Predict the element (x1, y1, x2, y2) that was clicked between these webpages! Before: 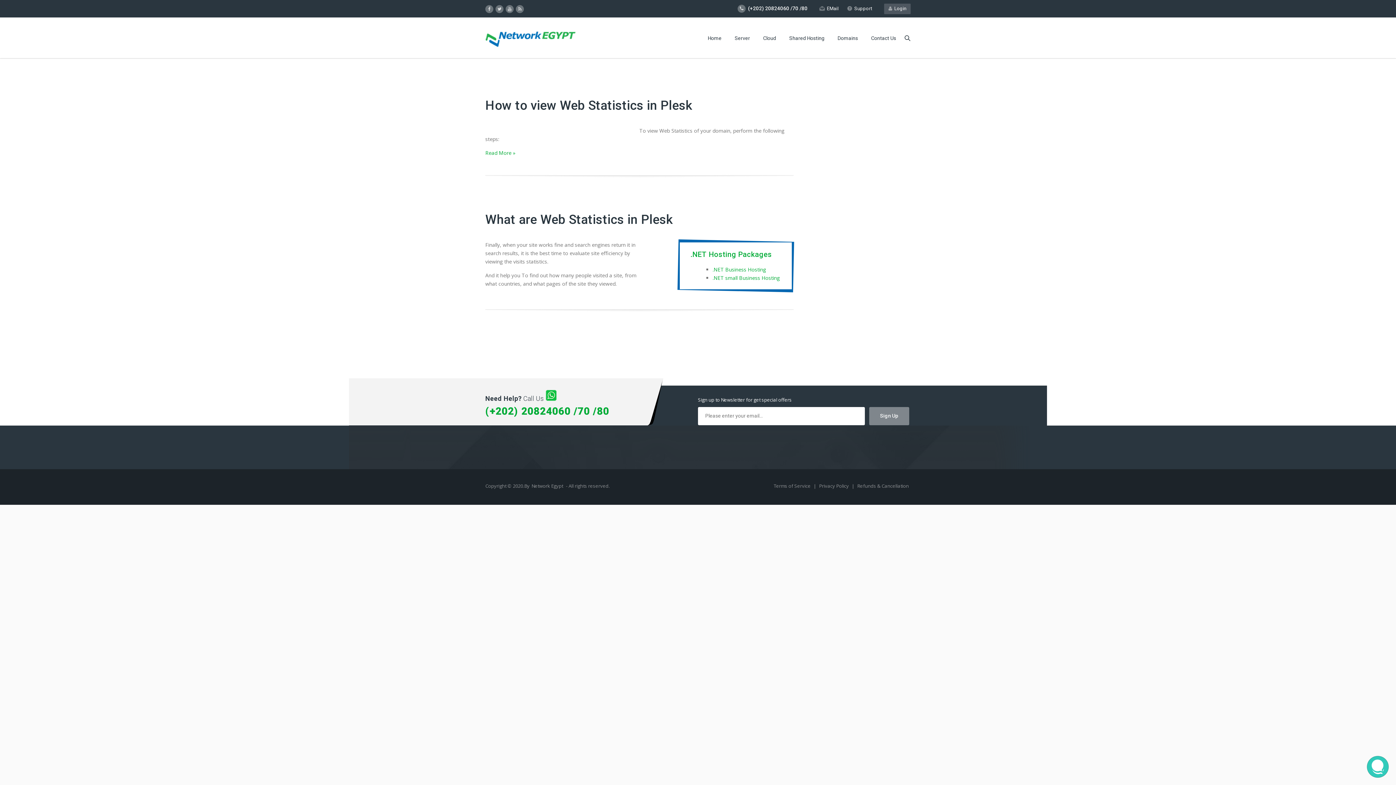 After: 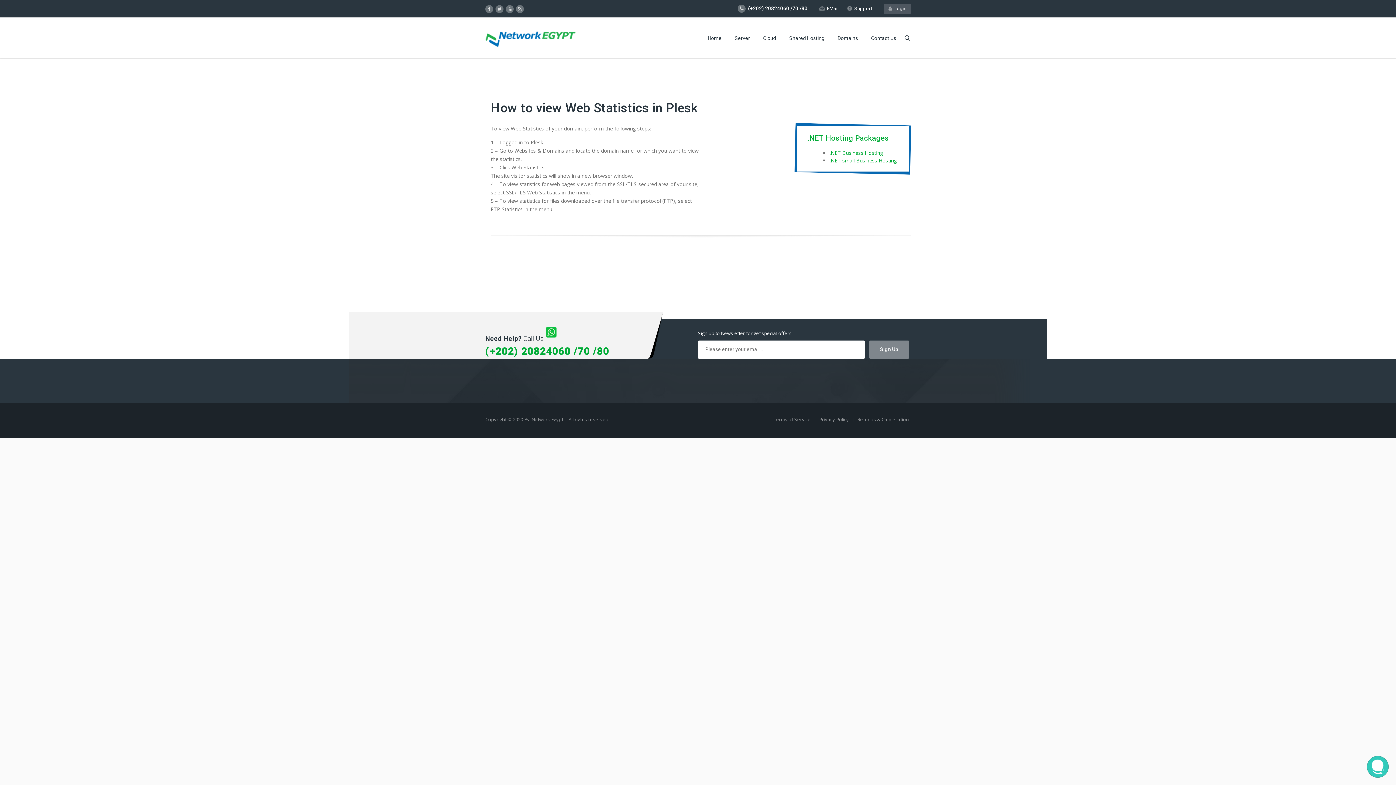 Action: label: Read More » bbox: (485, 149, 515, 156)